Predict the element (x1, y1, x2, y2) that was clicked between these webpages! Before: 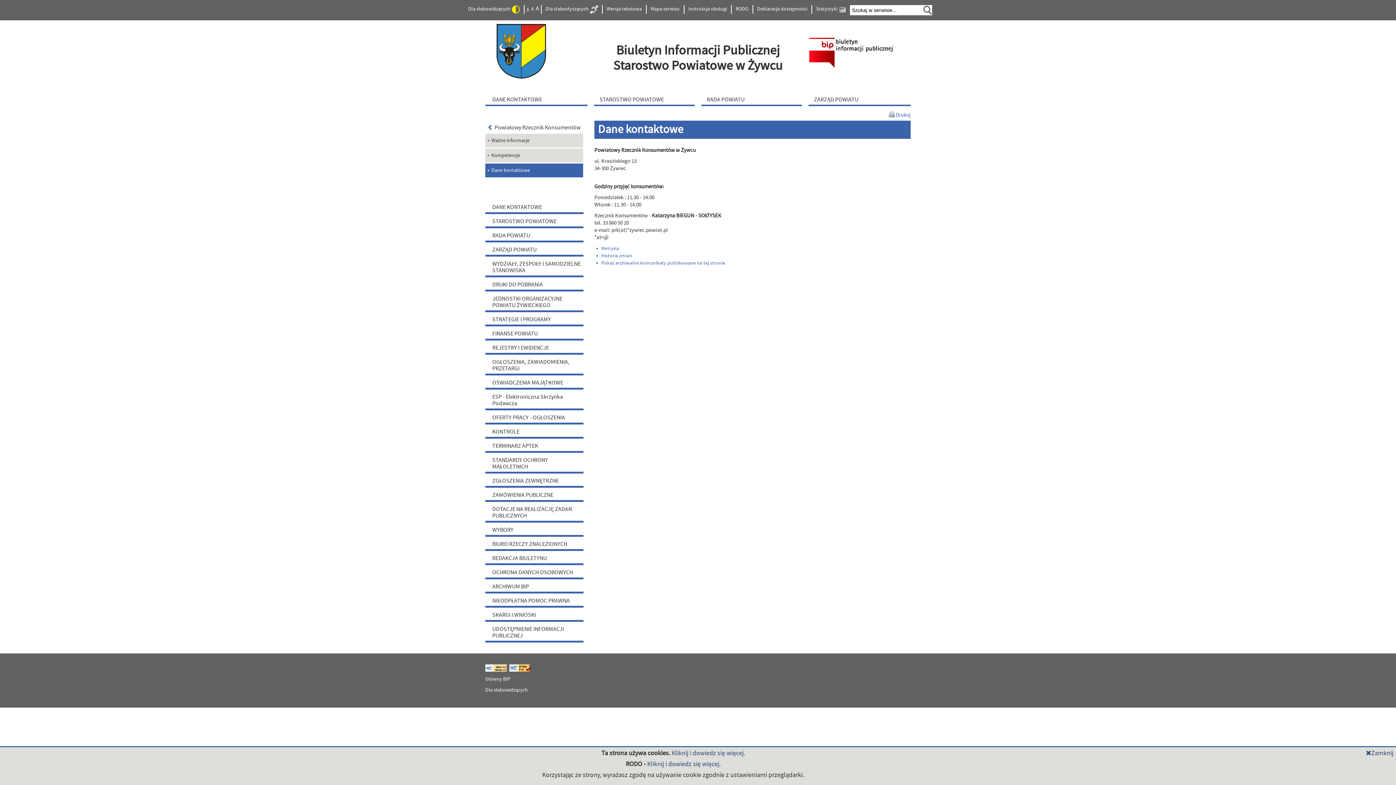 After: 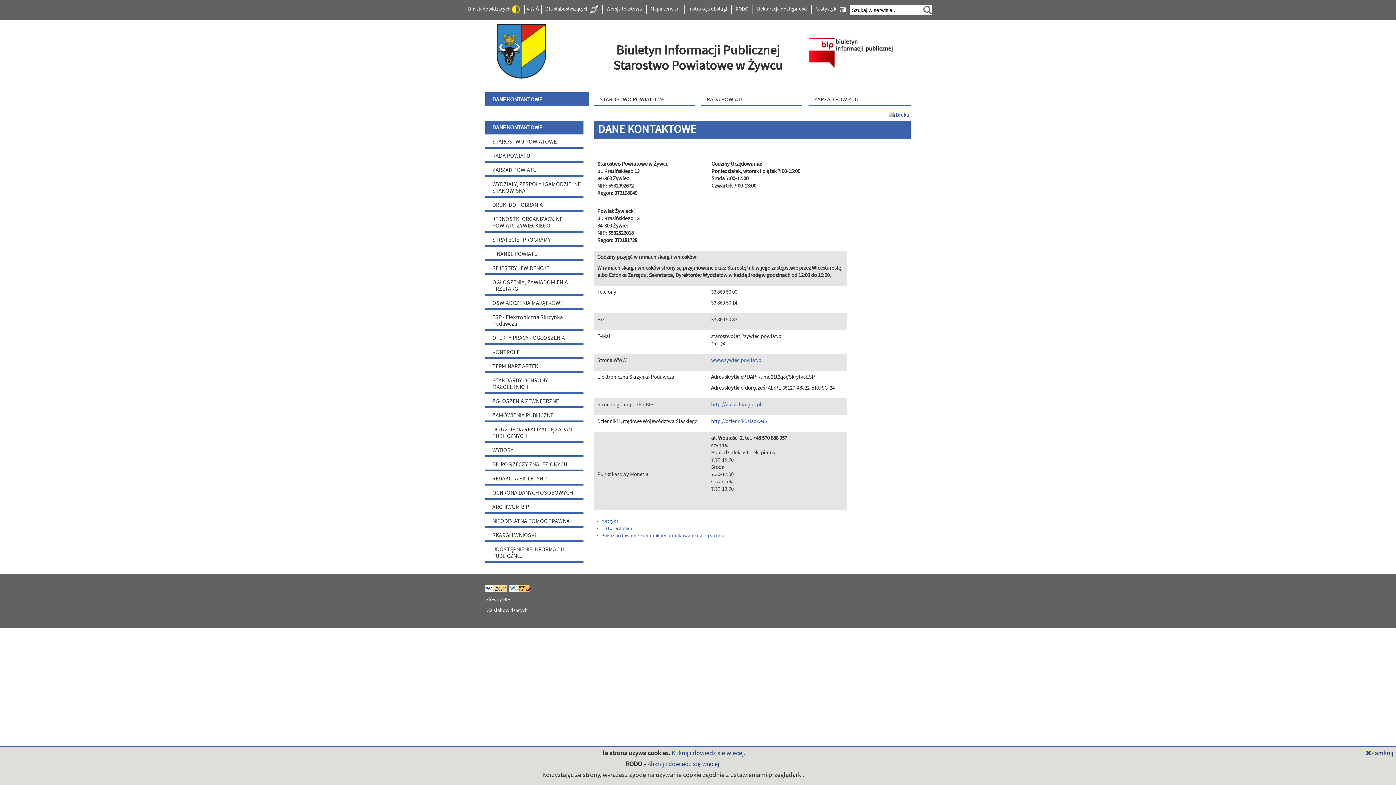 Action: bbox: (496, 24, 594, 78)